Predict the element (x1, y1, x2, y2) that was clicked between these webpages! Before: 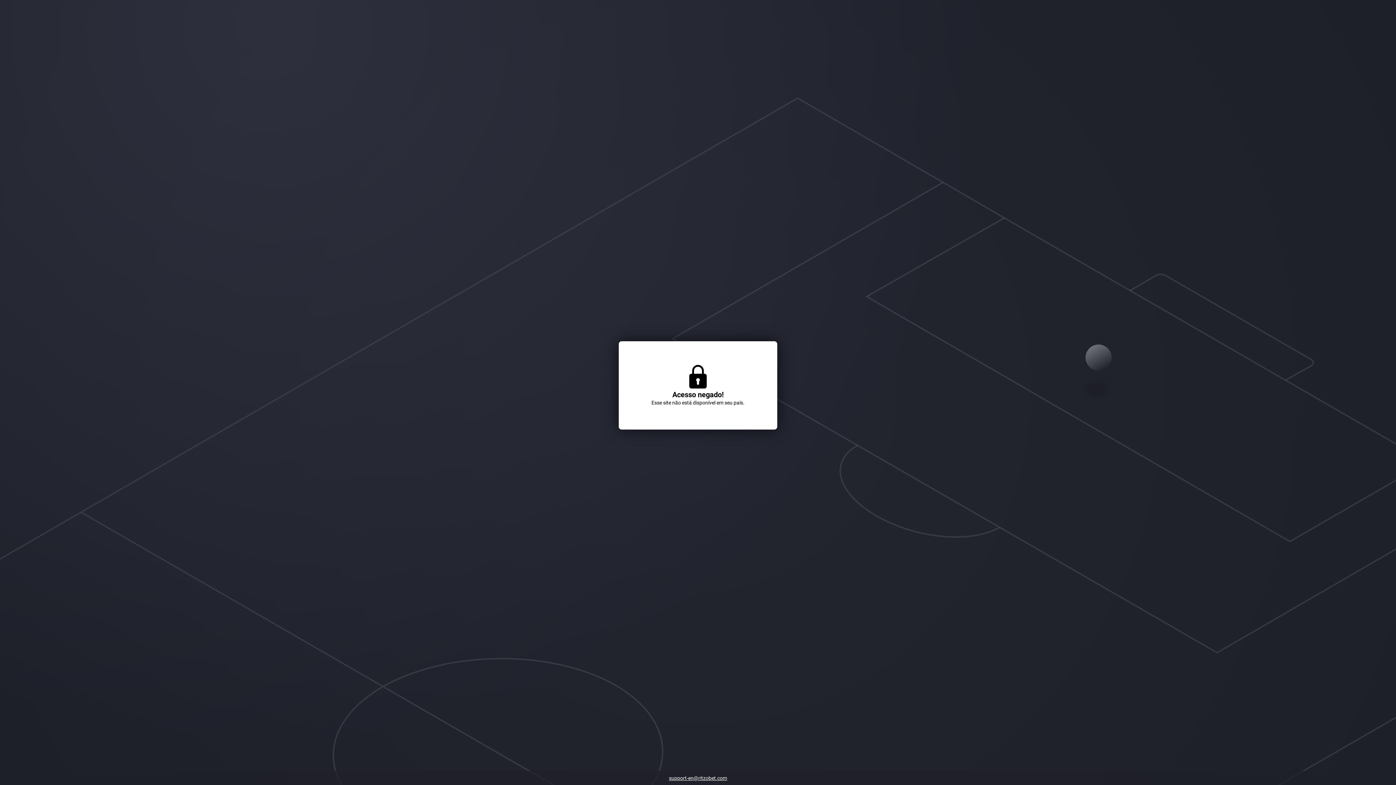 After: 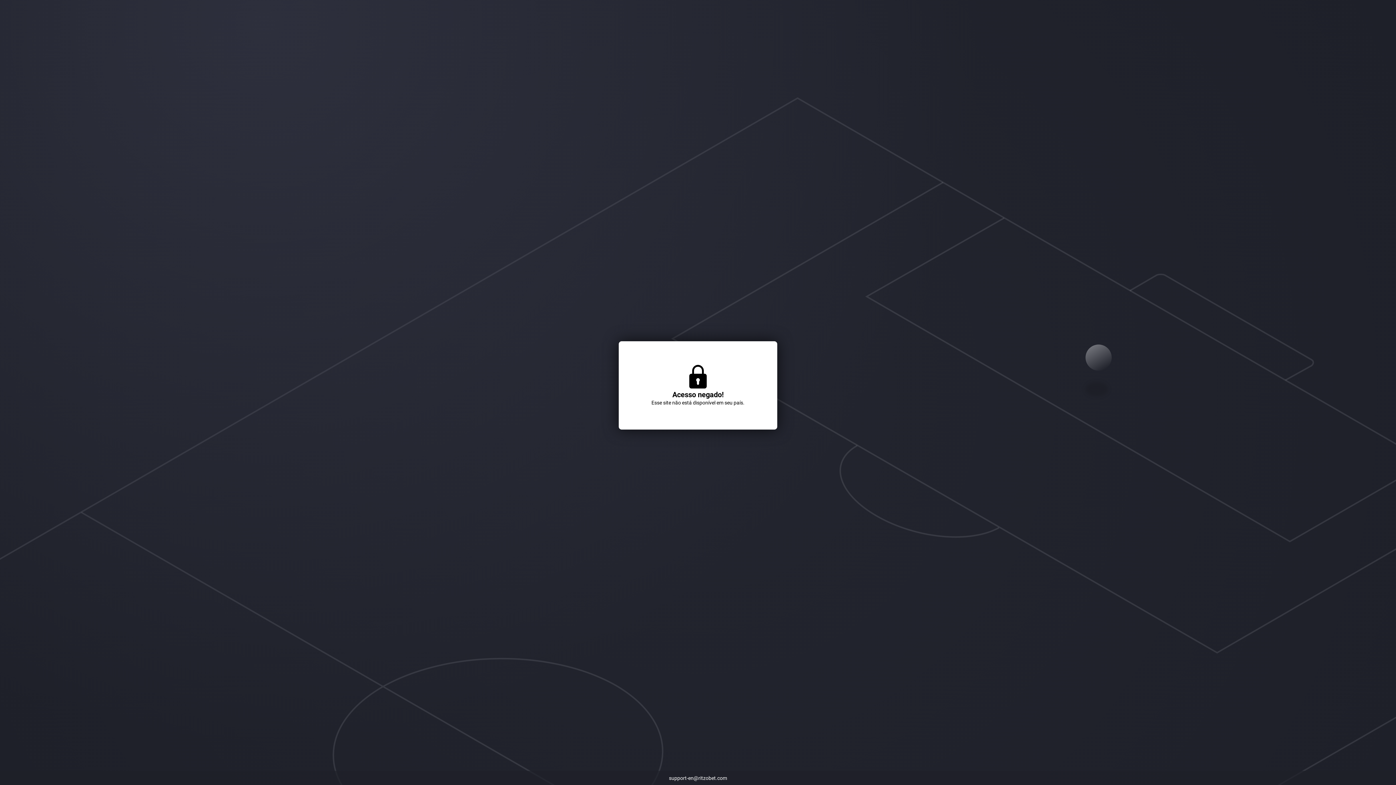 Action: bbox: (665, 773, 730, 784) label: support-en@ritzobet.com